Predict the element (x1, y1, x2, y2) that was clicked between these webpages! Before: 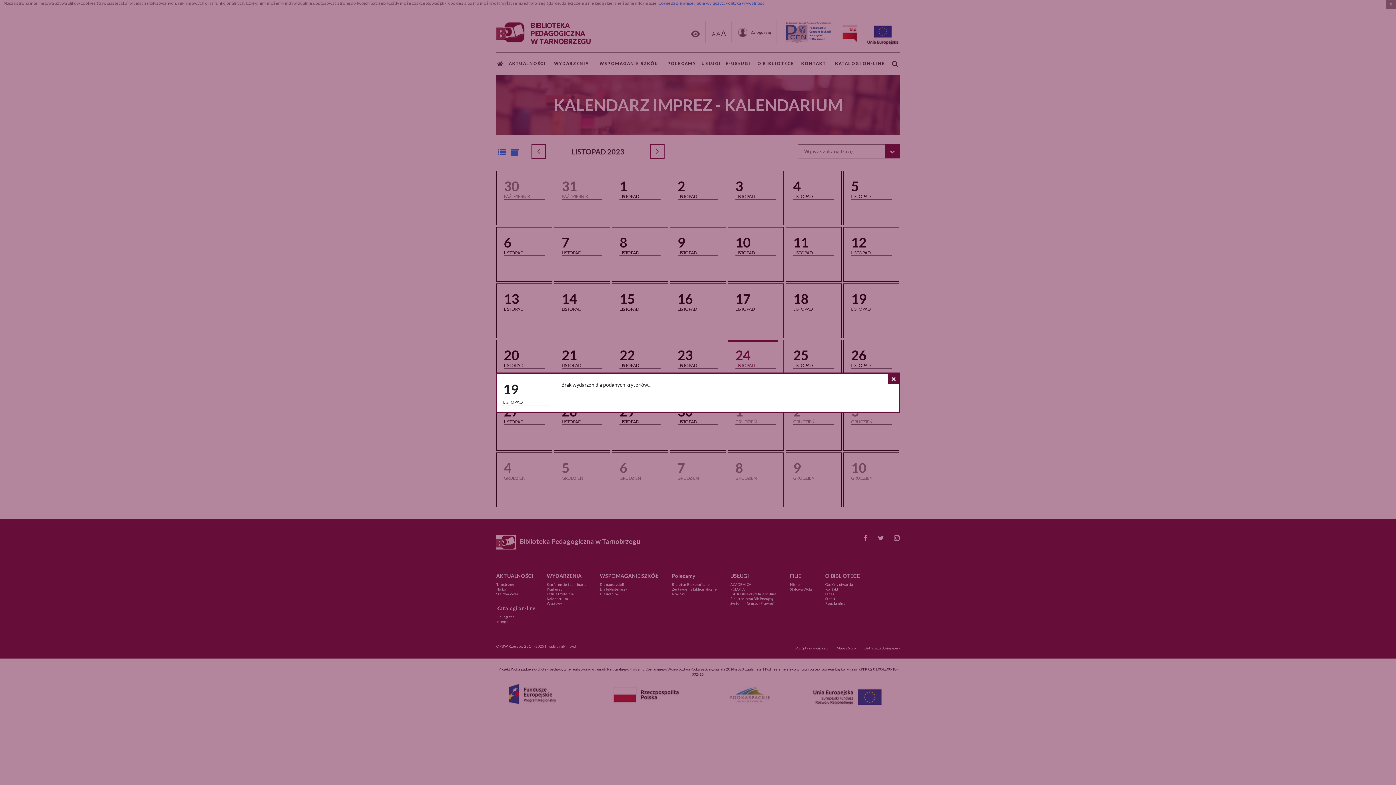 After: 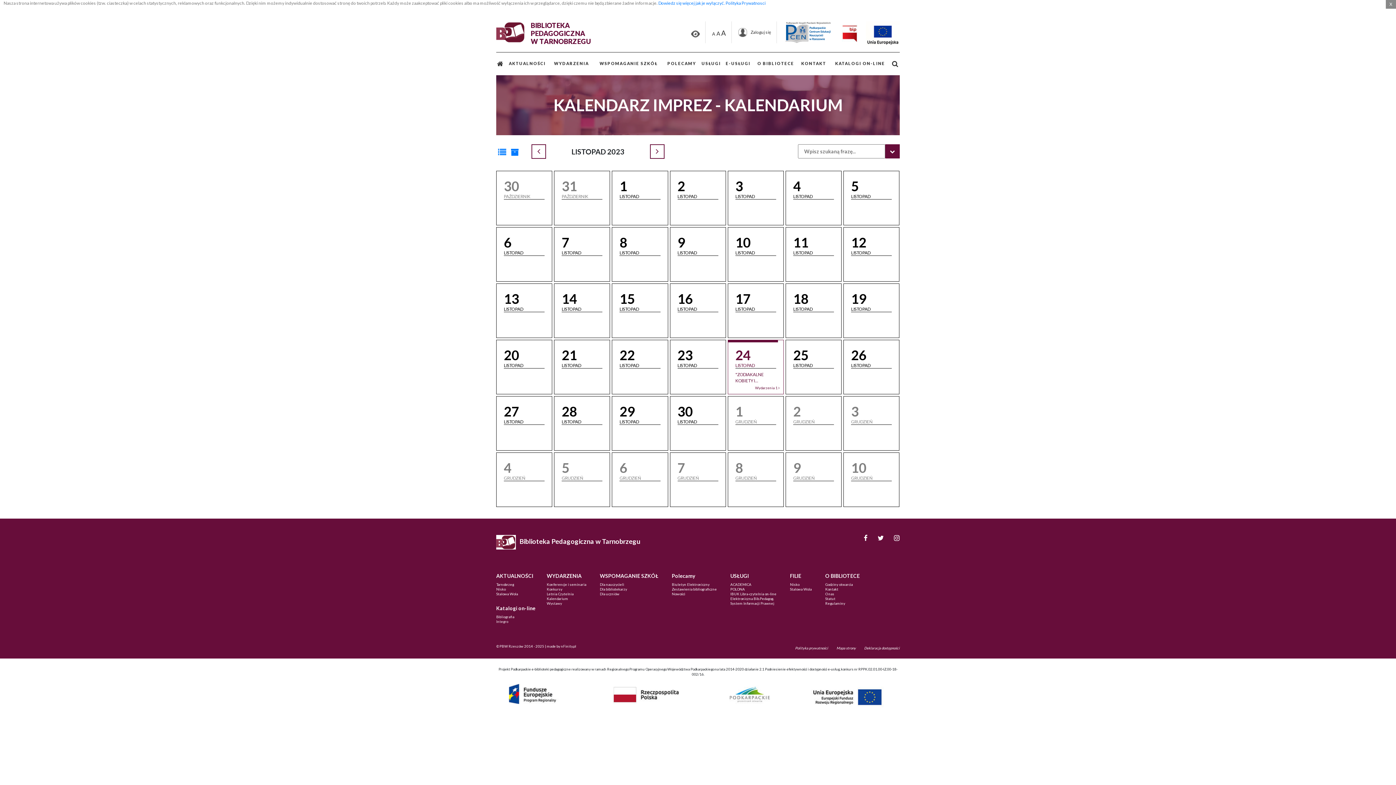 Action: bbox: (888, 373, 899, 384) label: Close